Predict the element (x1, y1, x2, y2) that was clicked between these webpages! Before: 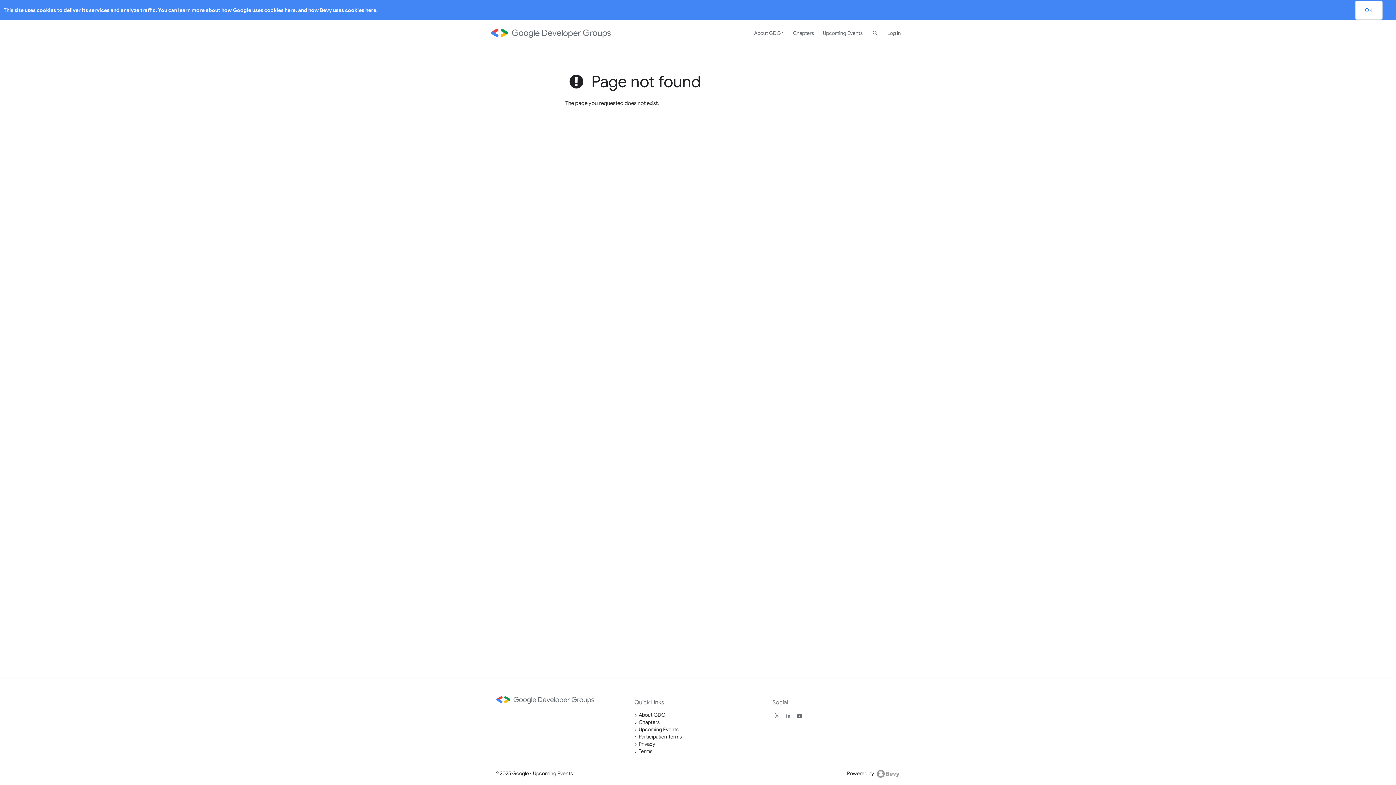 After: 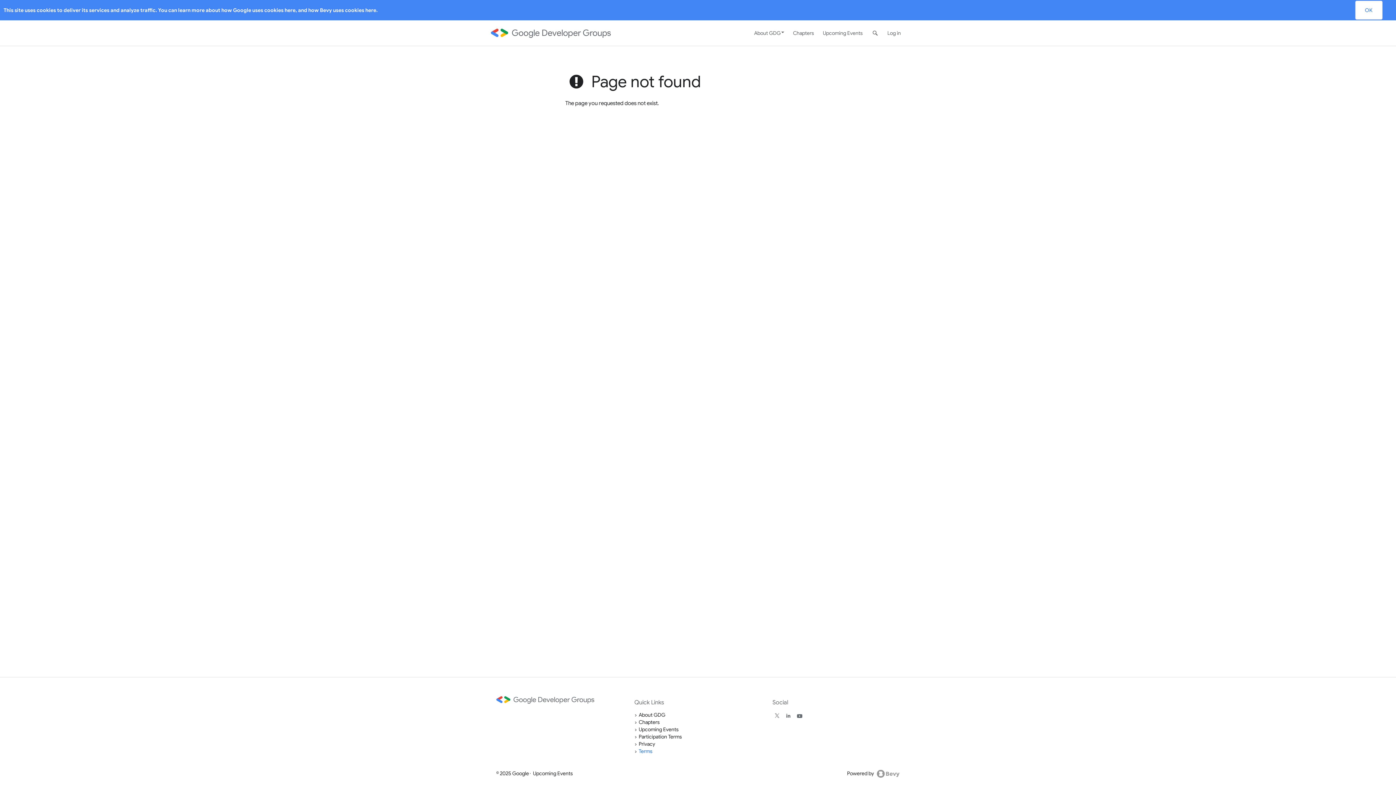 Action: label: Terms bbox: (638, 748, 652, 754)